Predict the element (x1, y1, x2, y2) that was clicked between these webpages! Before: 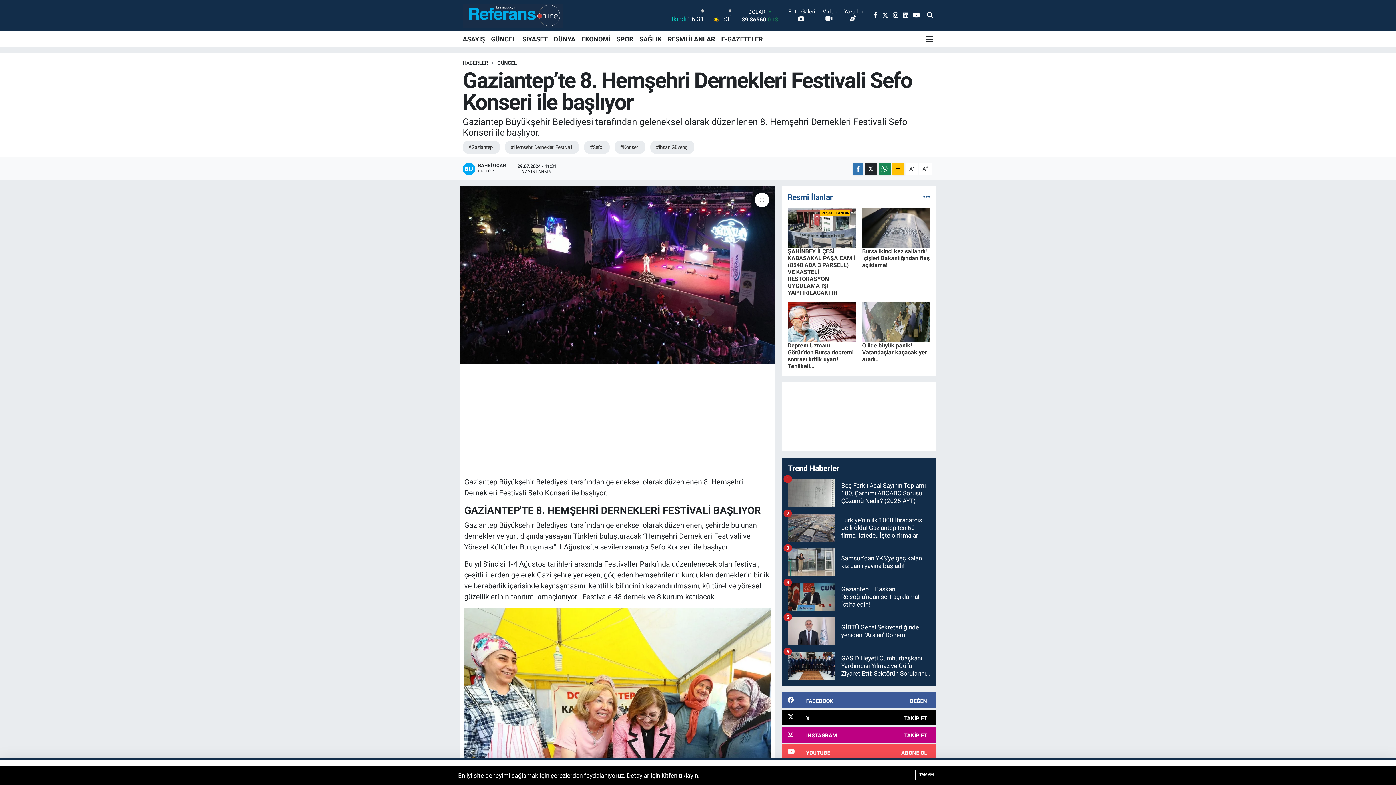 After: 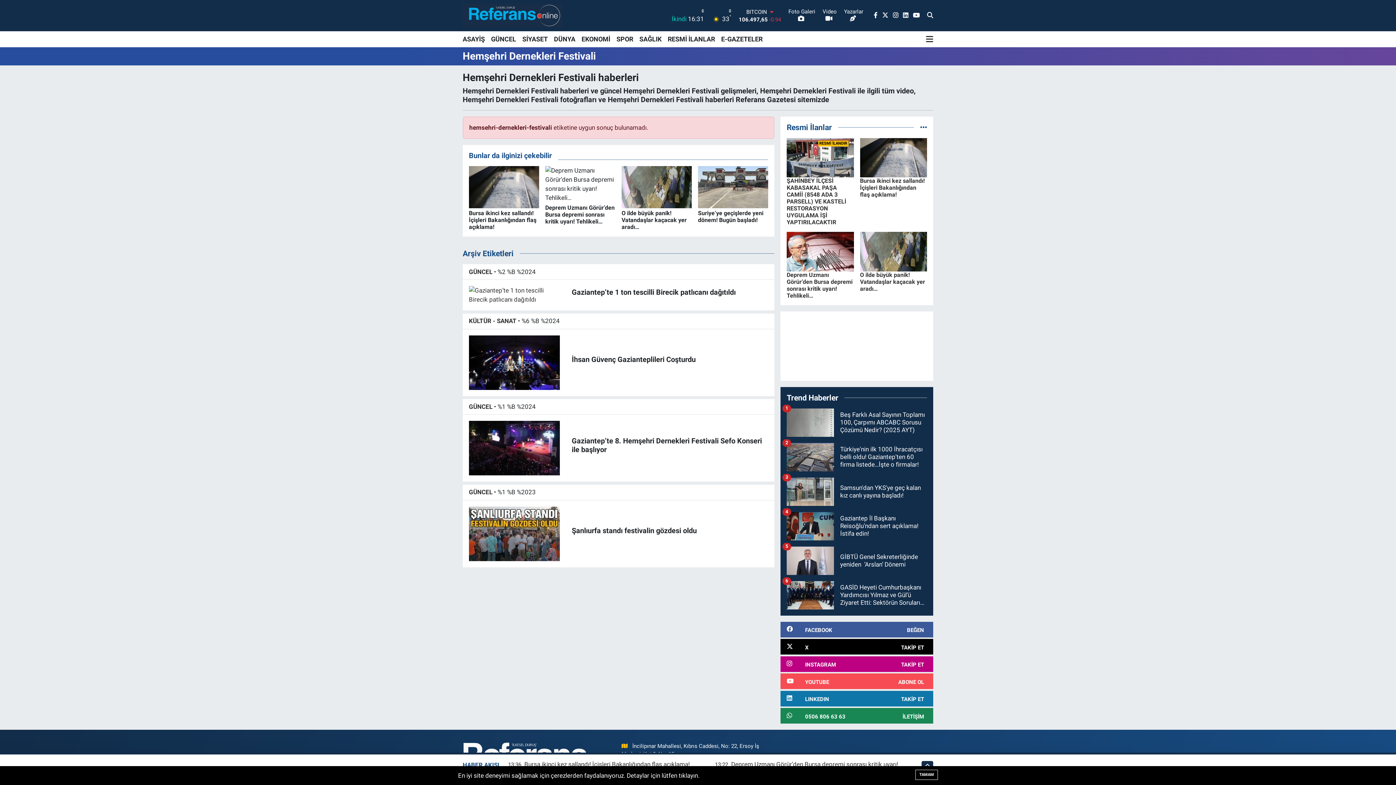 Action: label: #Hemşehri Dernekleri Festivali bbox: (505, 140, 579, 153)